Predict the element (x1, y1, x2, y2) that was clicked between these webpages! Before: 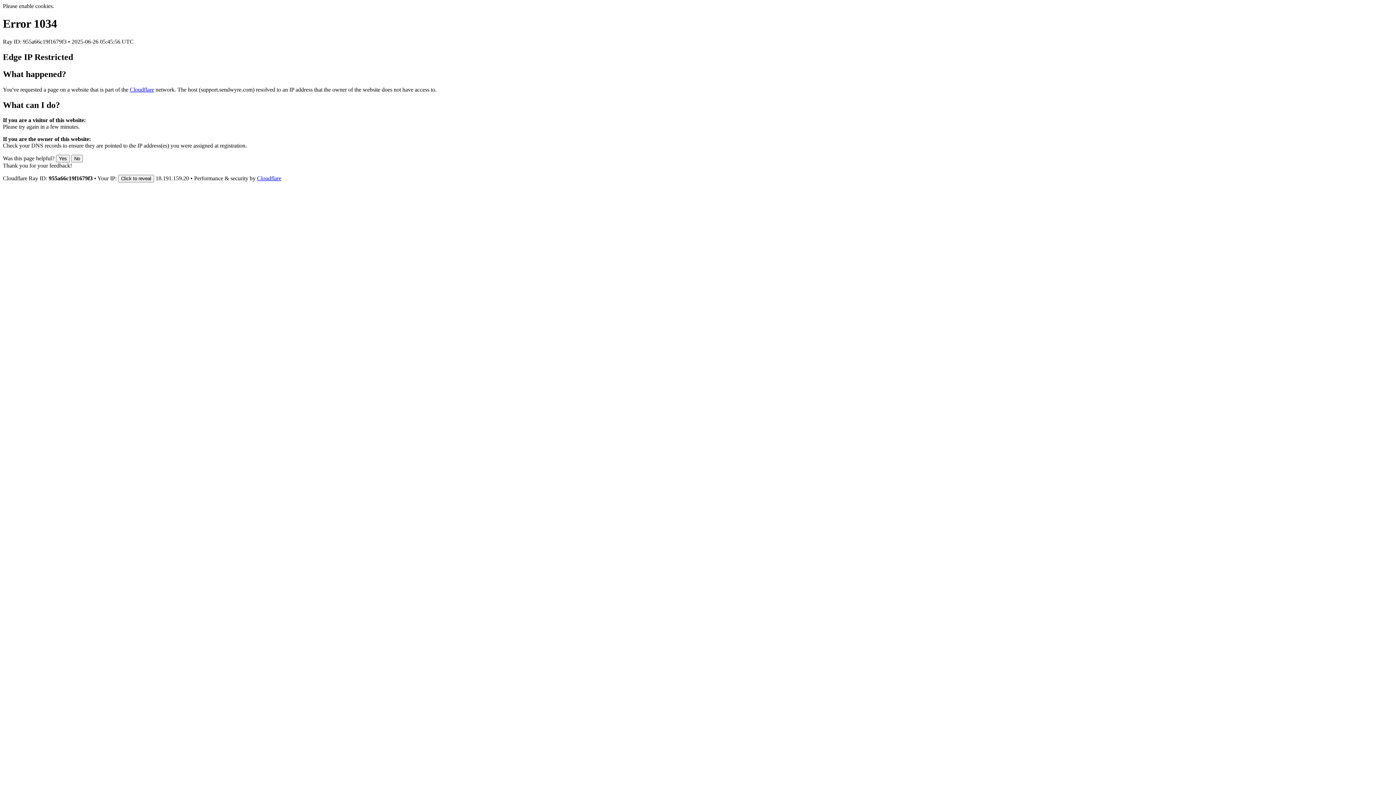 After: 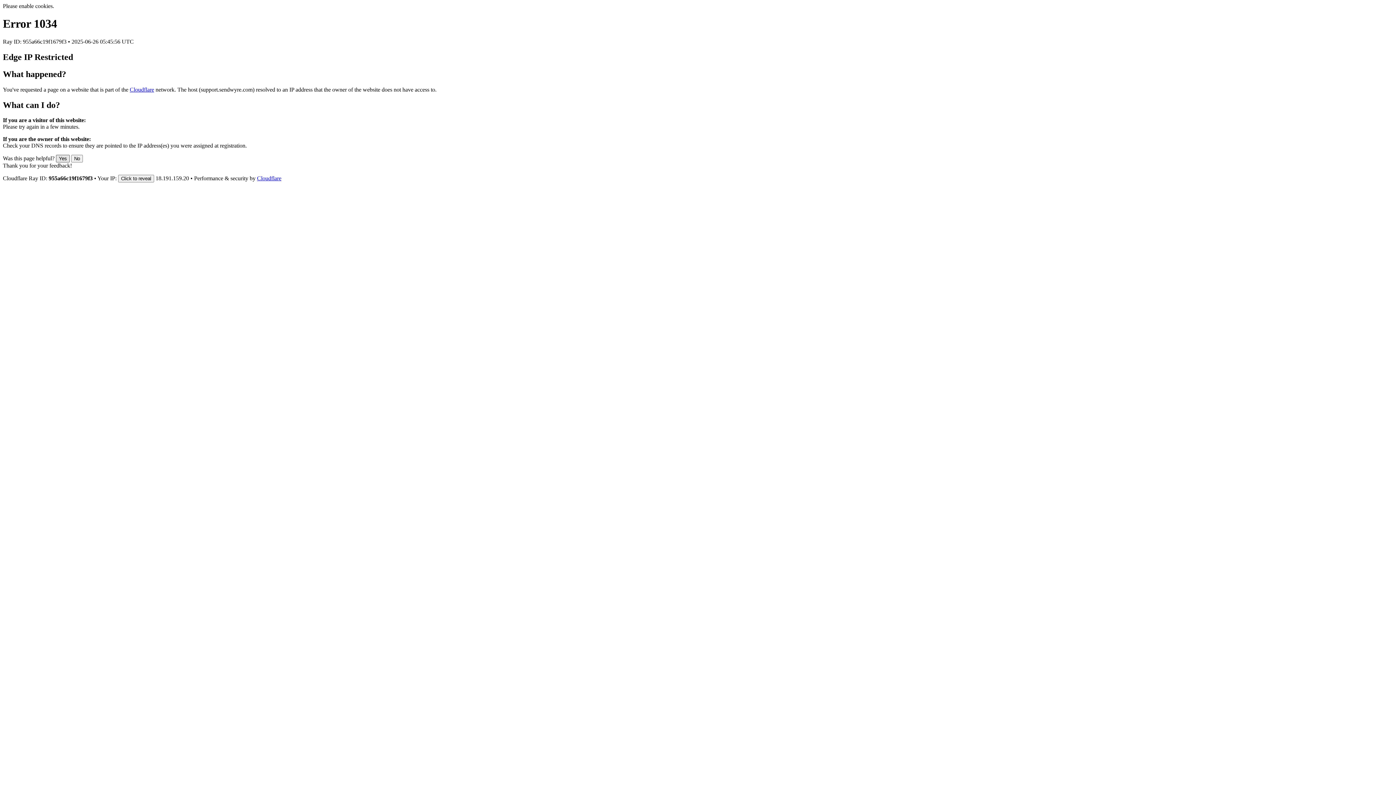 Action: label: Yes bbox: (56, 155, 69, 162)